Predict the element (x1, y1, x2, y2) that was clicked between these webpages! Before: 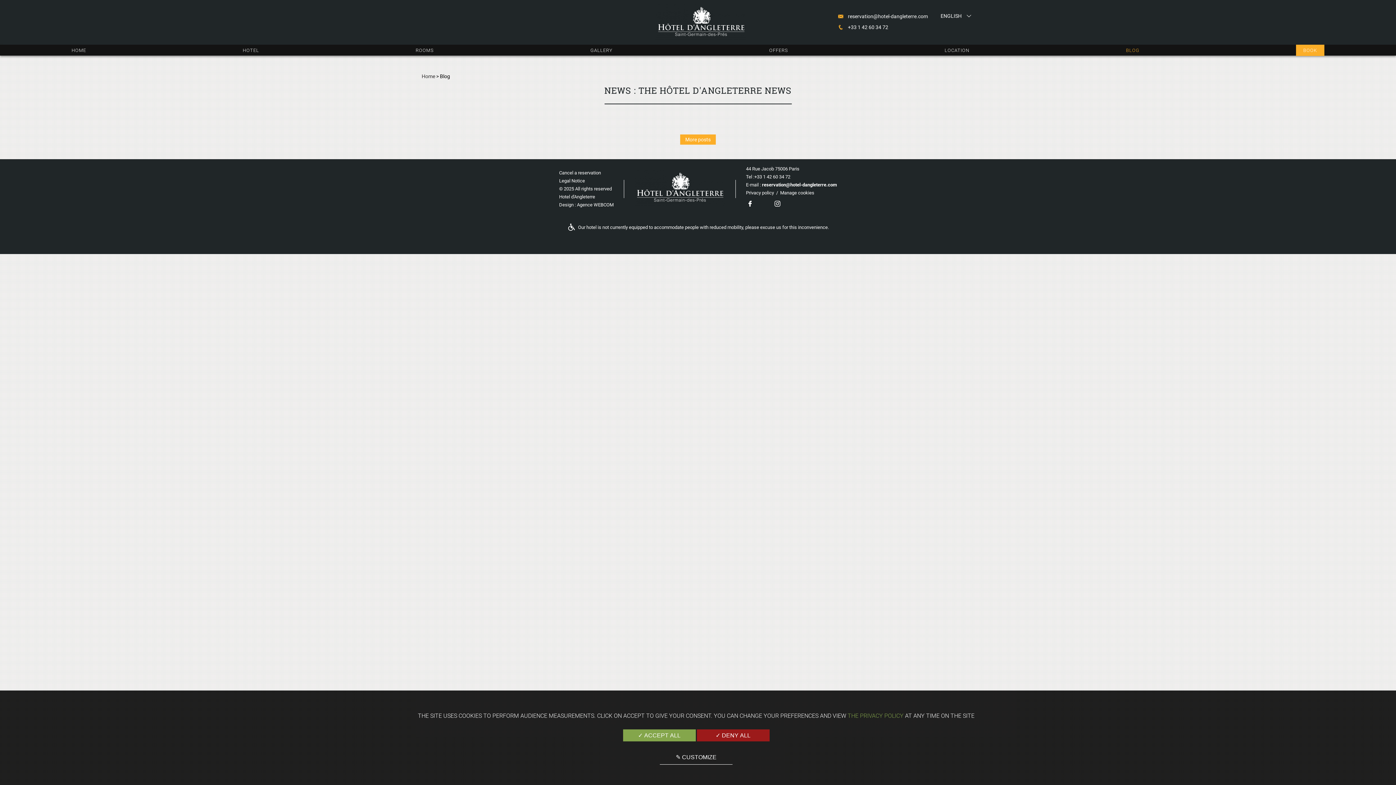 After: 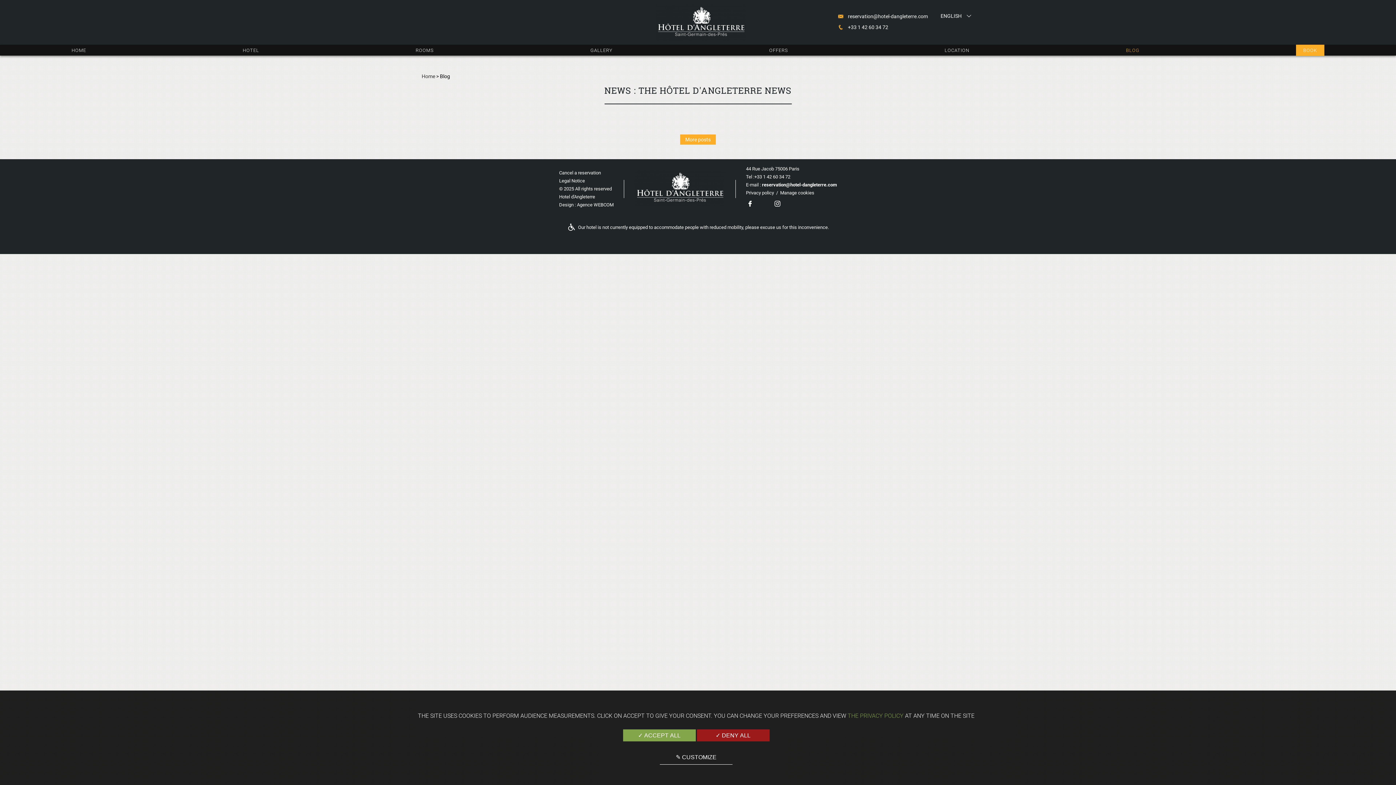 Action: bbox: (764, 197, 790, 212)